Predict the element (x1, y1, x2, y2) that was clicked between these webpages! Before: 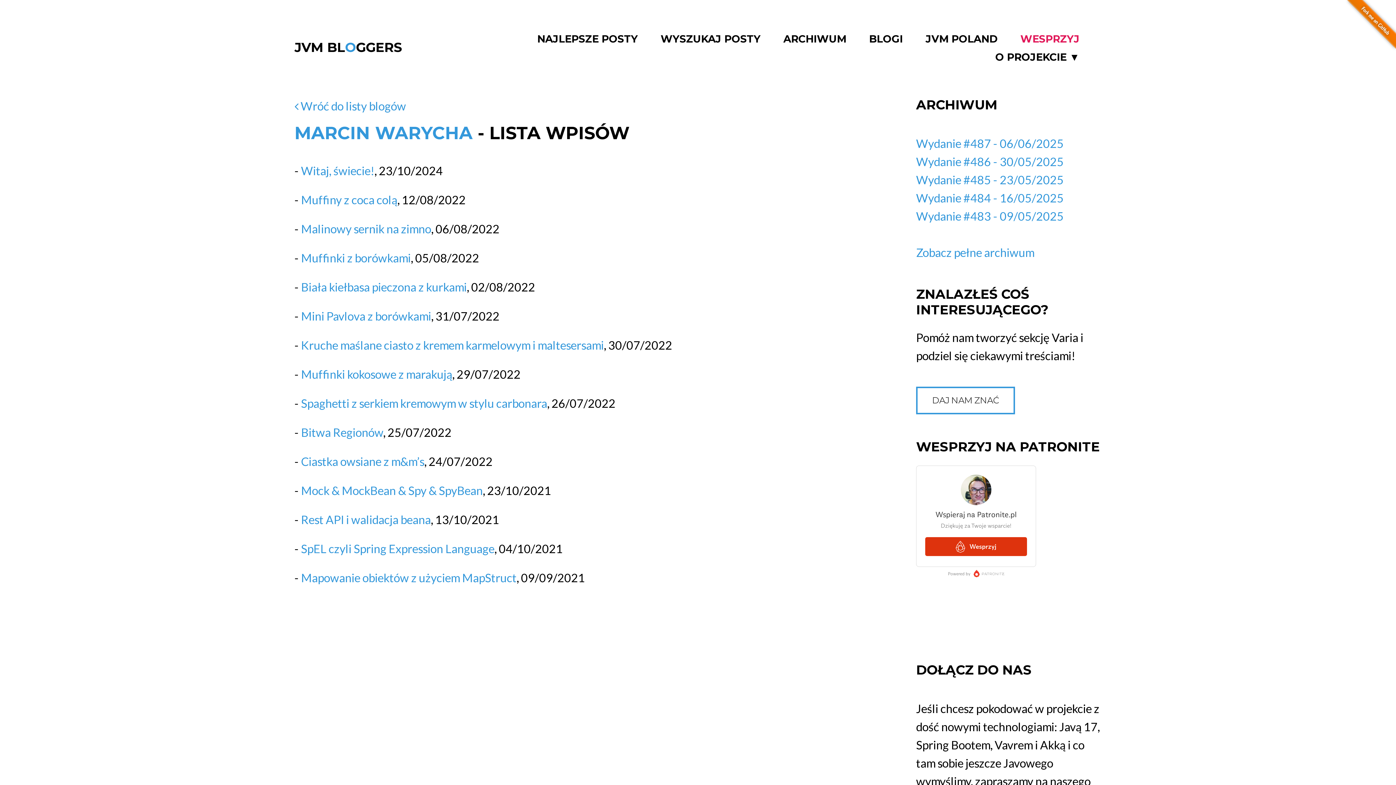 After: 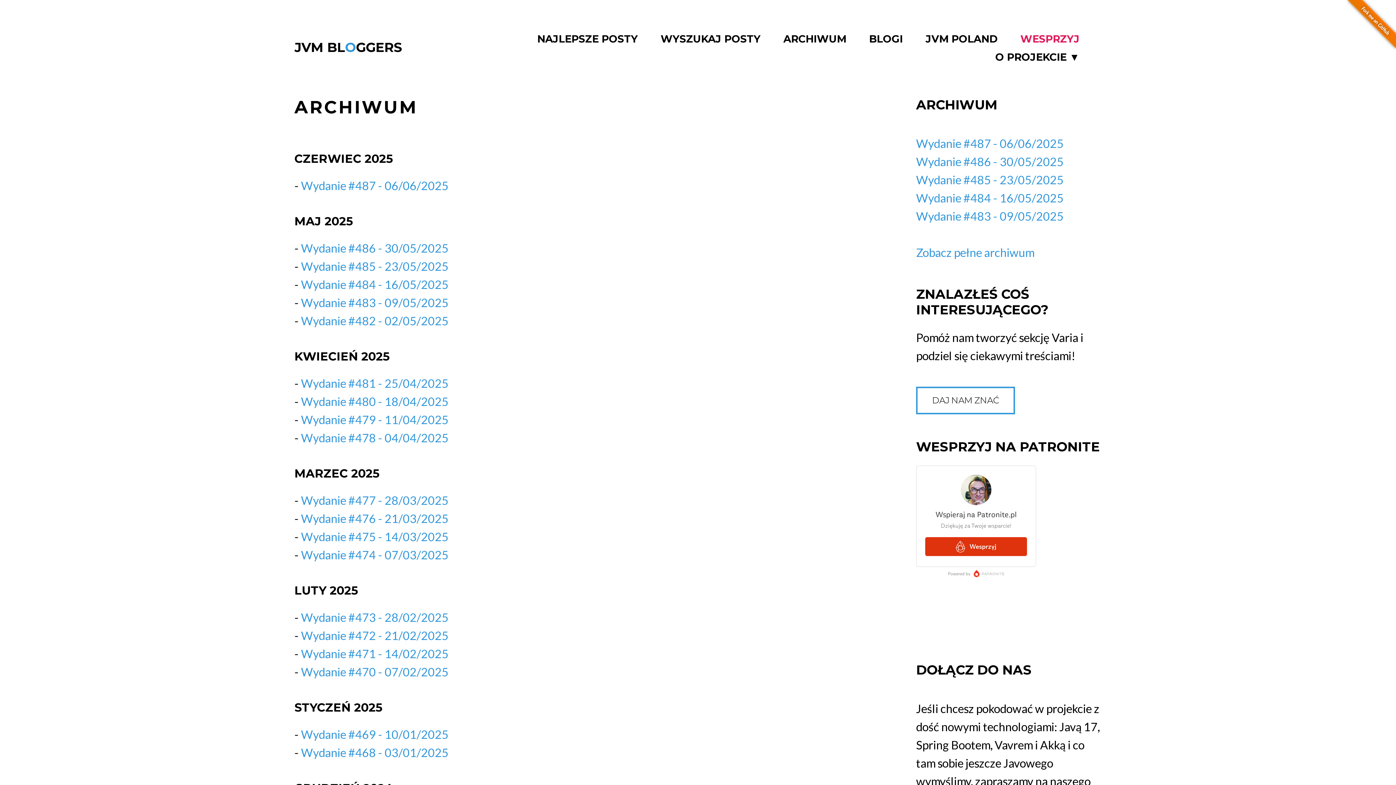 Action: label: ARCHIWUM bbox: (783, 33, 846, 45)